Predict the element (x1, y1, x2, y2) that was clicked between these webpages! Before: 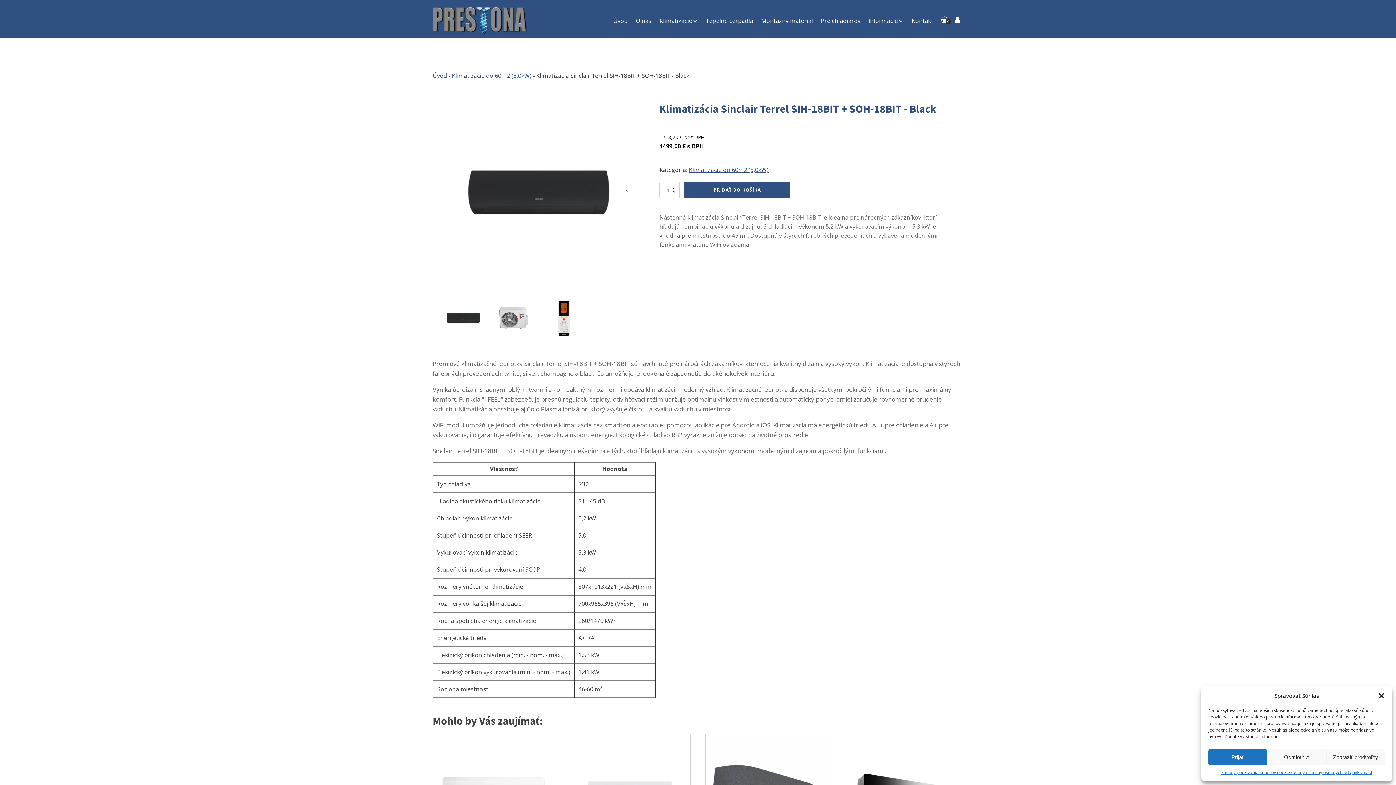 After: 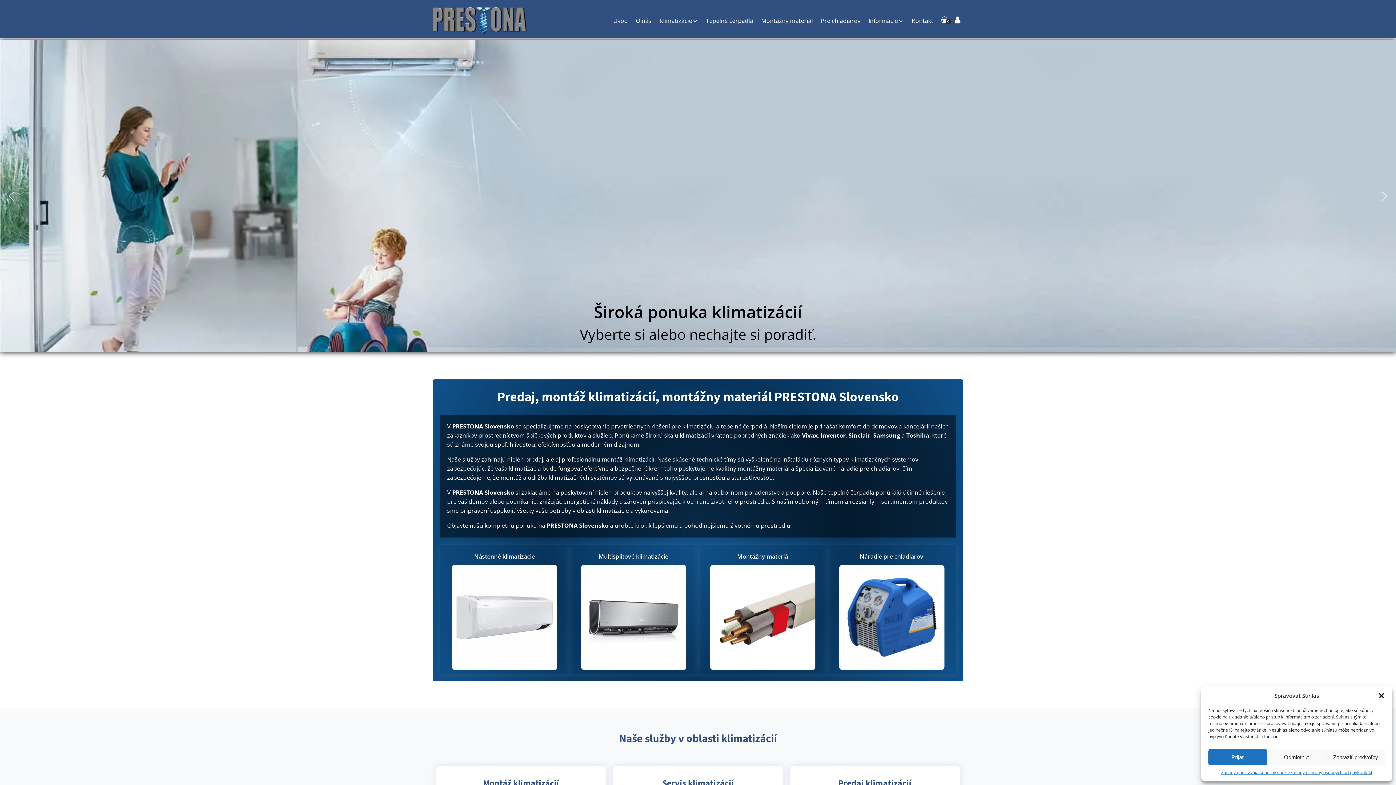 Action: label: Úvod bbox: (432, 71, 447, 79)